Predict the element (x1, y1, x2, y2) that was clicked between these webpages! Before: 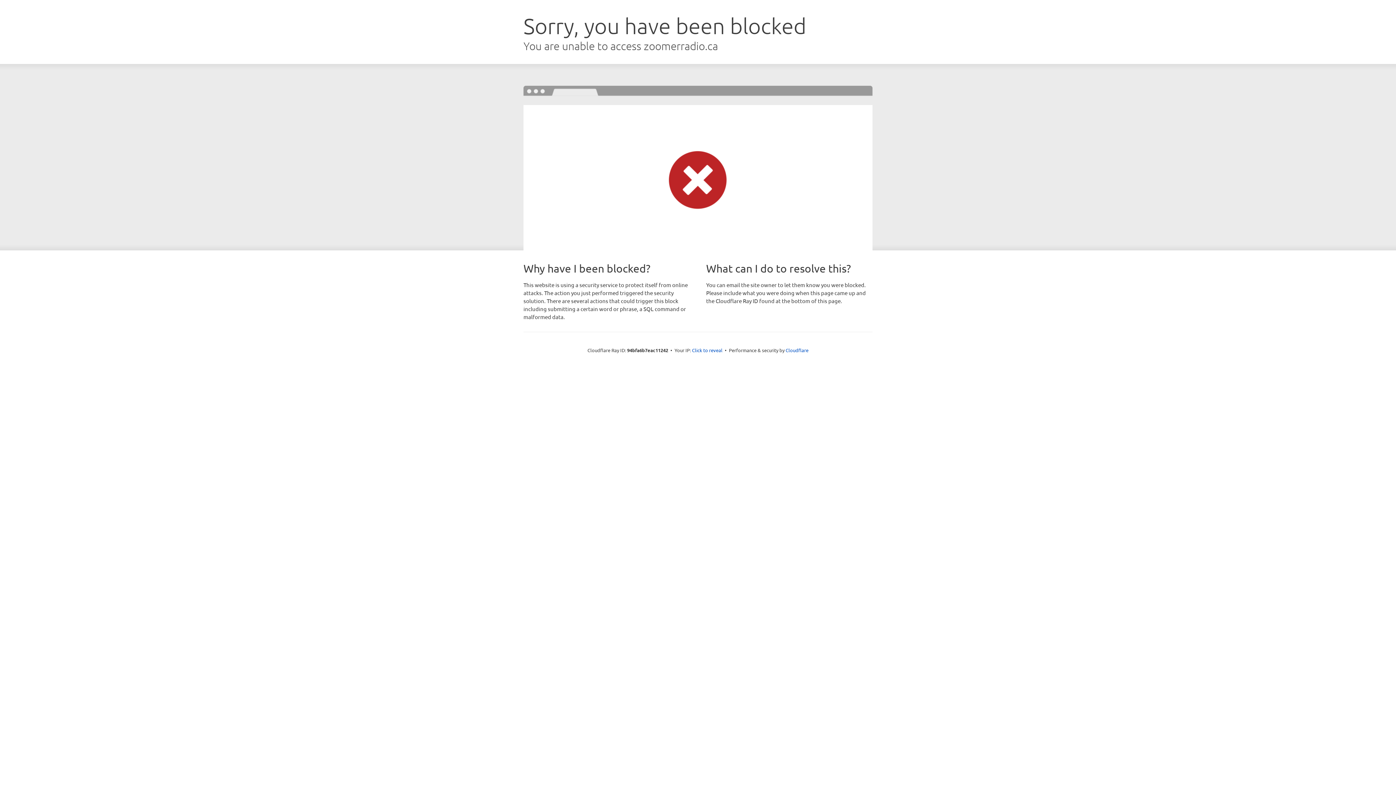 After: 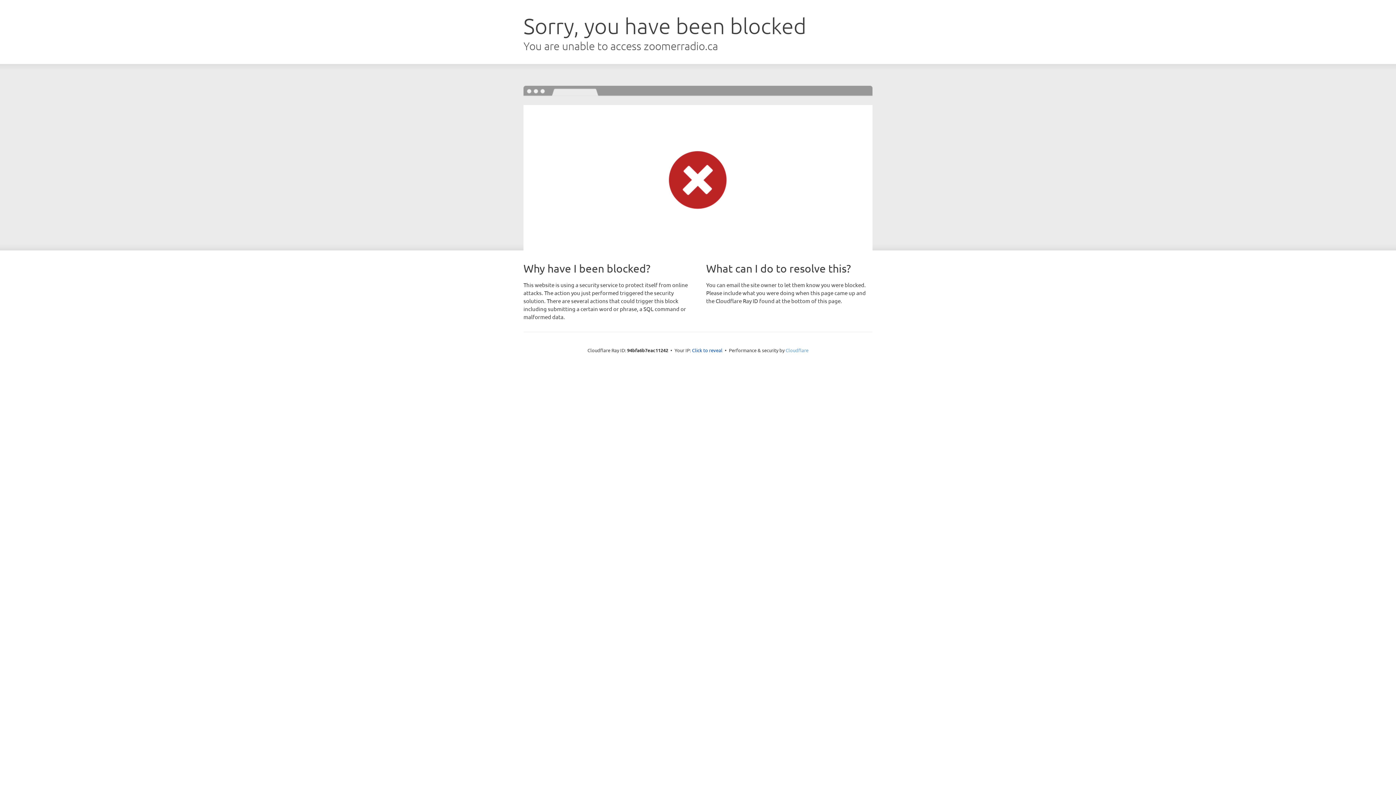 Action: bbox: (785, 347, 808, 353) label: Cloudflare